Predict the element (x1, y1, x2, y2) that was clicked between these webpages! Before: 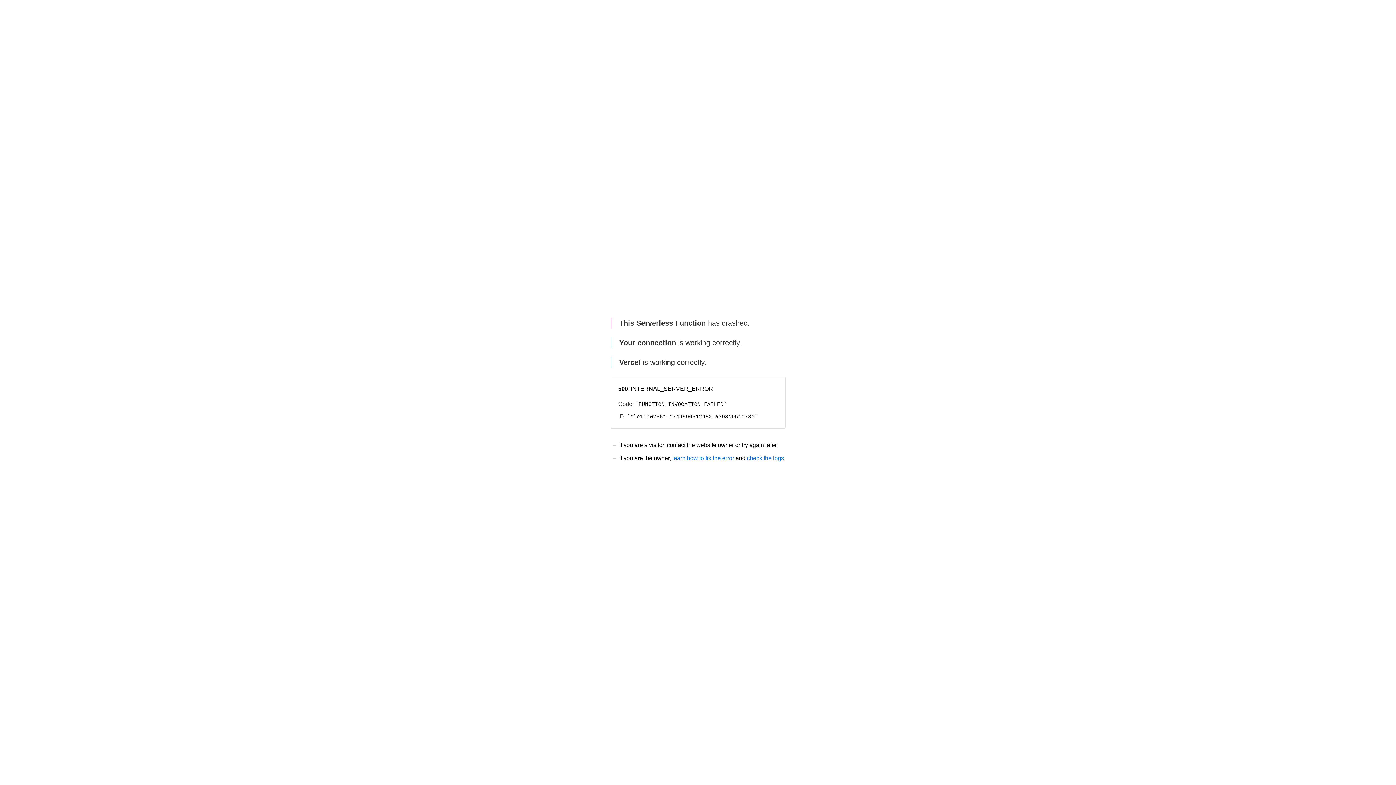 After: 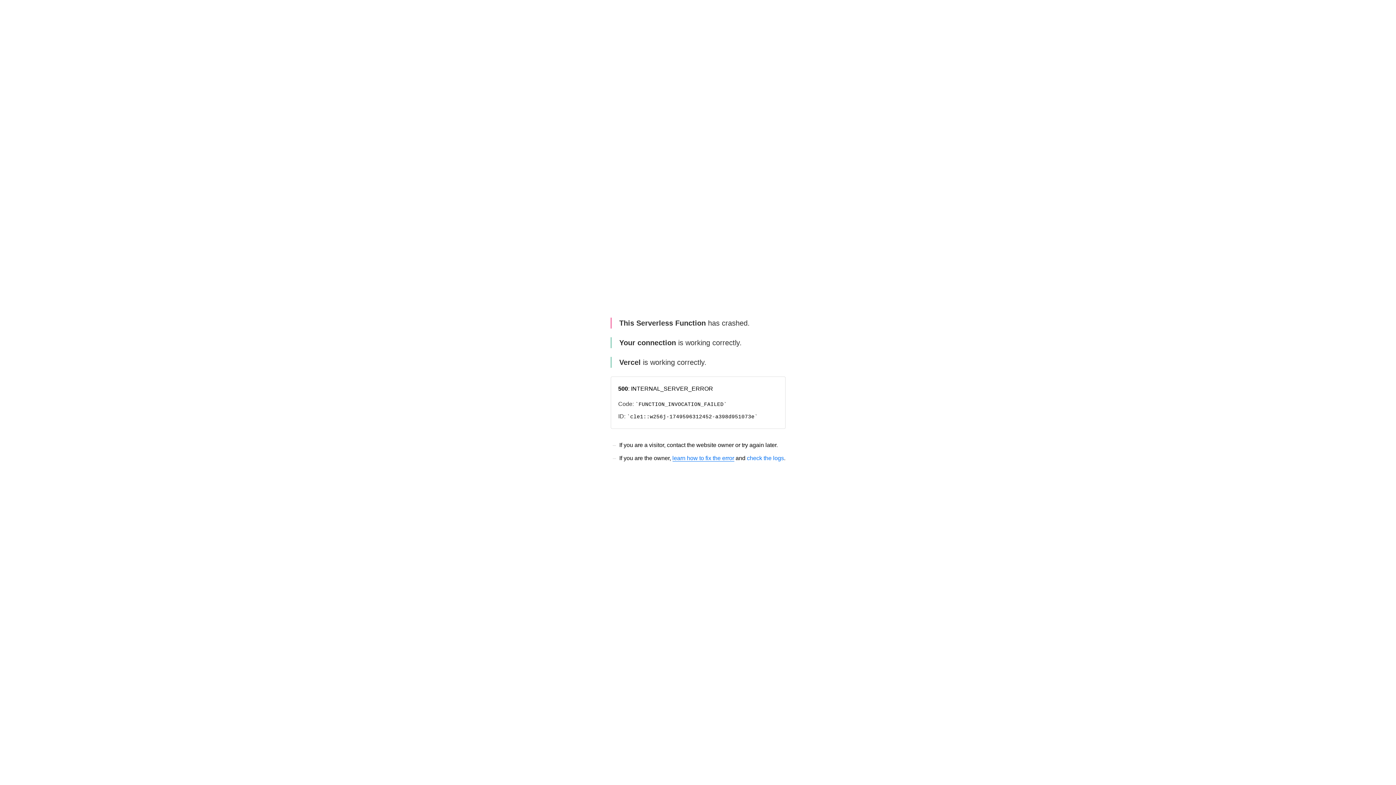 Action: bbox: (672, 455, 734, 461) label: learn how to fix the error